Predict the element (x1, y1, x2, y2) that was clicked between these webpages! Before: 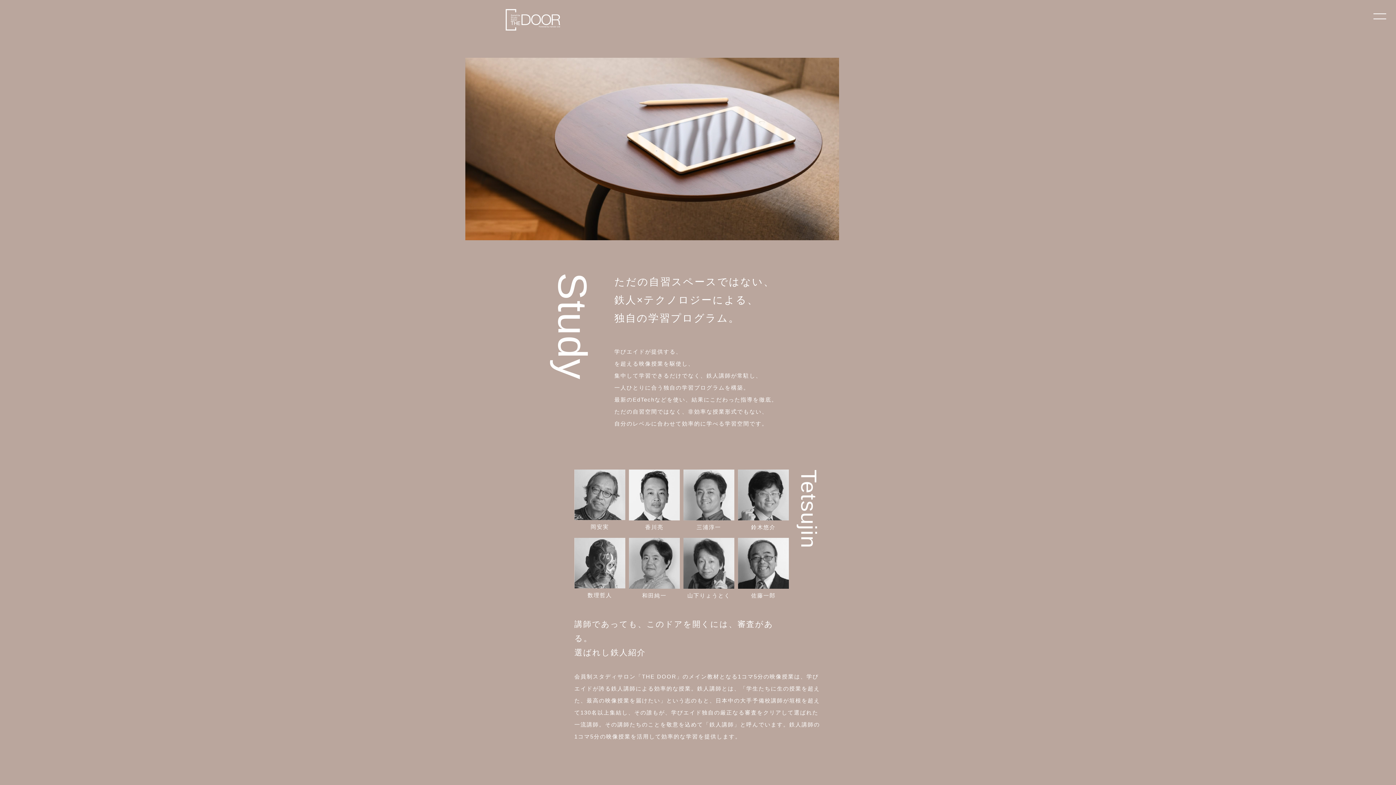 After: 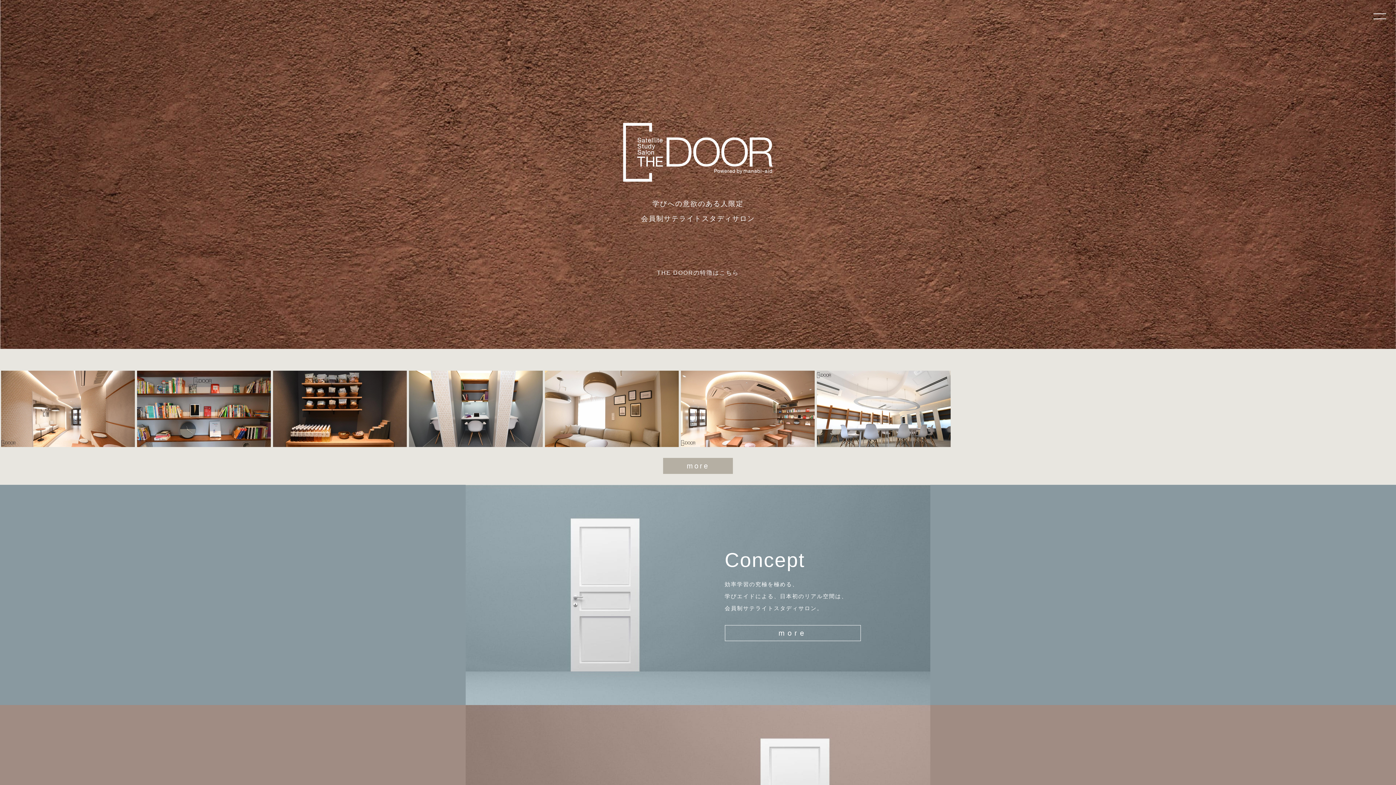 Action: bbox: (505, 9, 560, 30)